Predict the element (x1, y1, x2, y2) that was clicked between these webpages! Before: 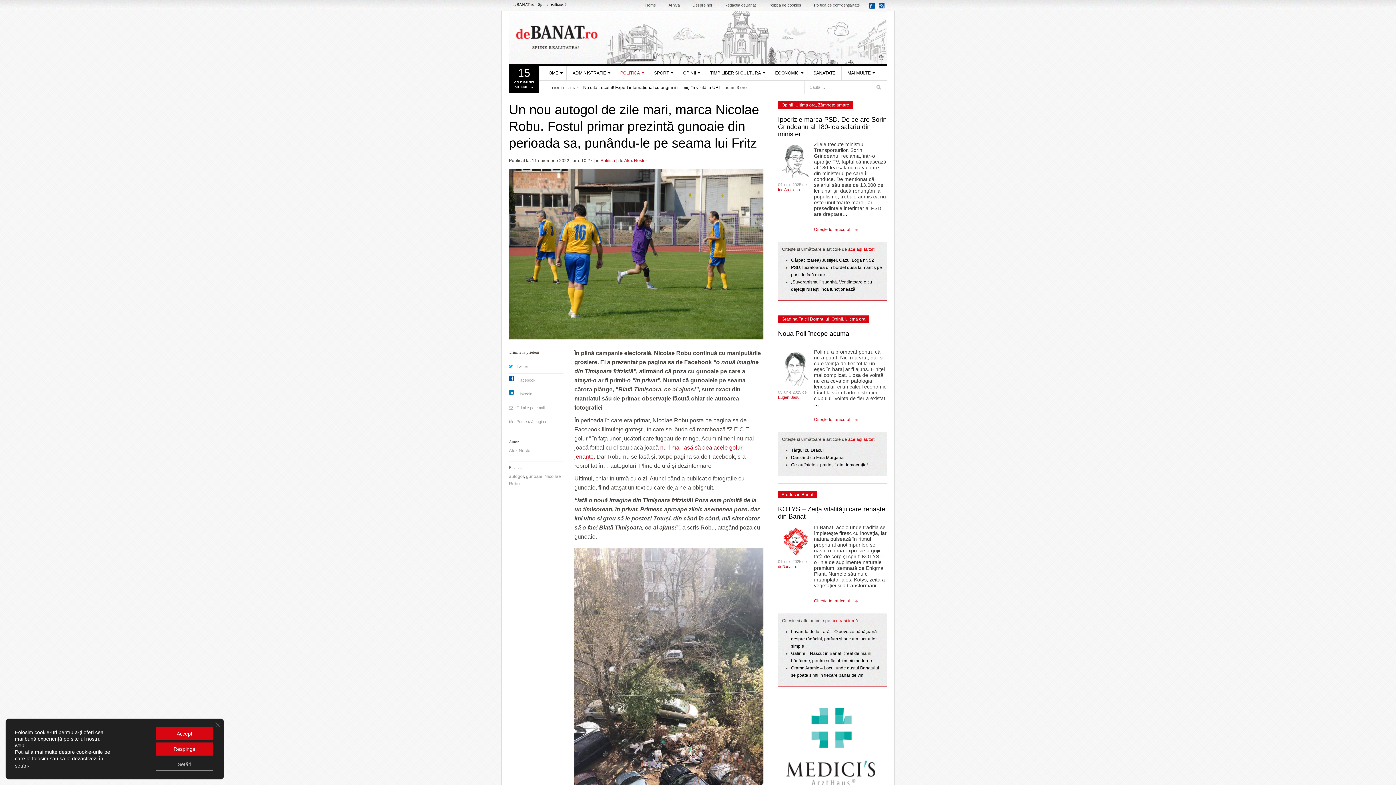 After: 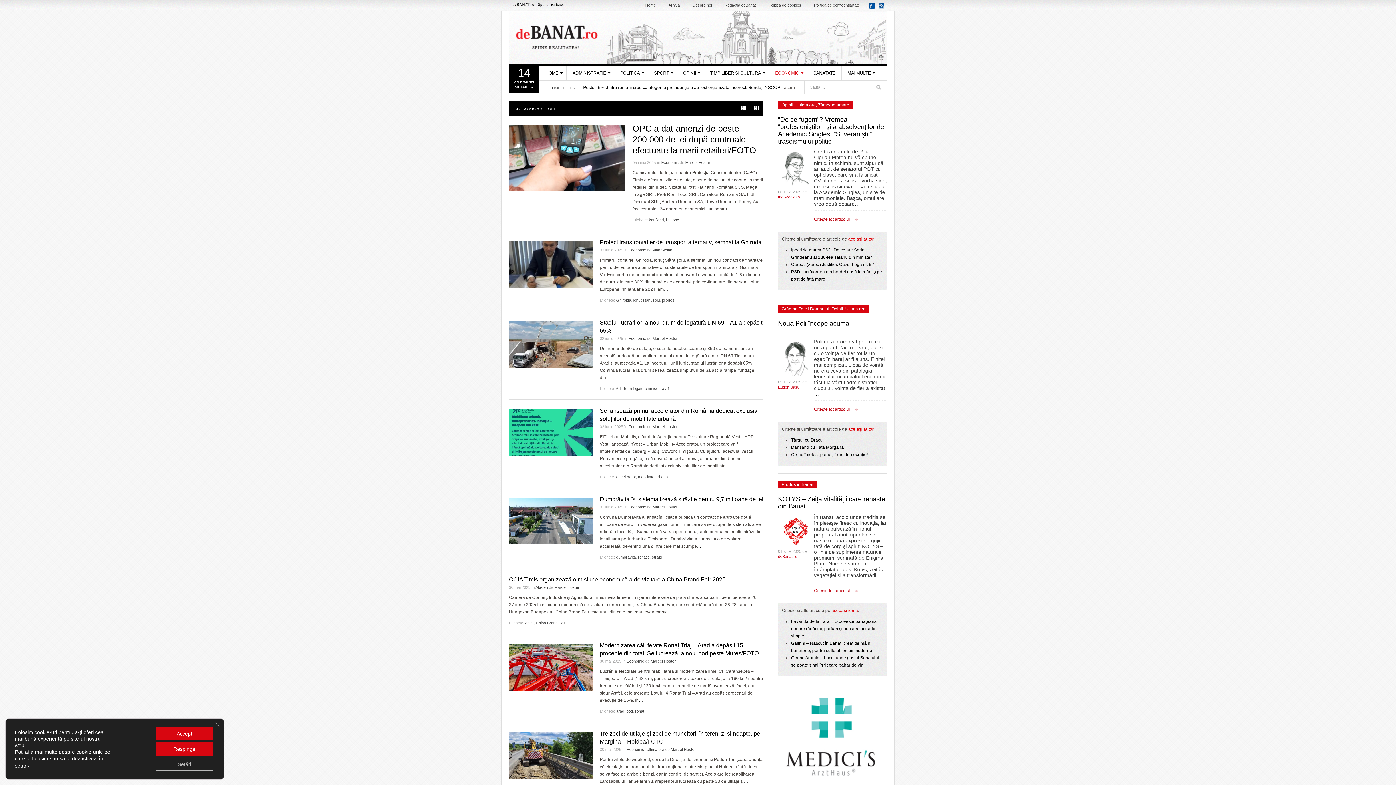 Action: bbox: (769, 65, 807, 80) label: ECONOMIC